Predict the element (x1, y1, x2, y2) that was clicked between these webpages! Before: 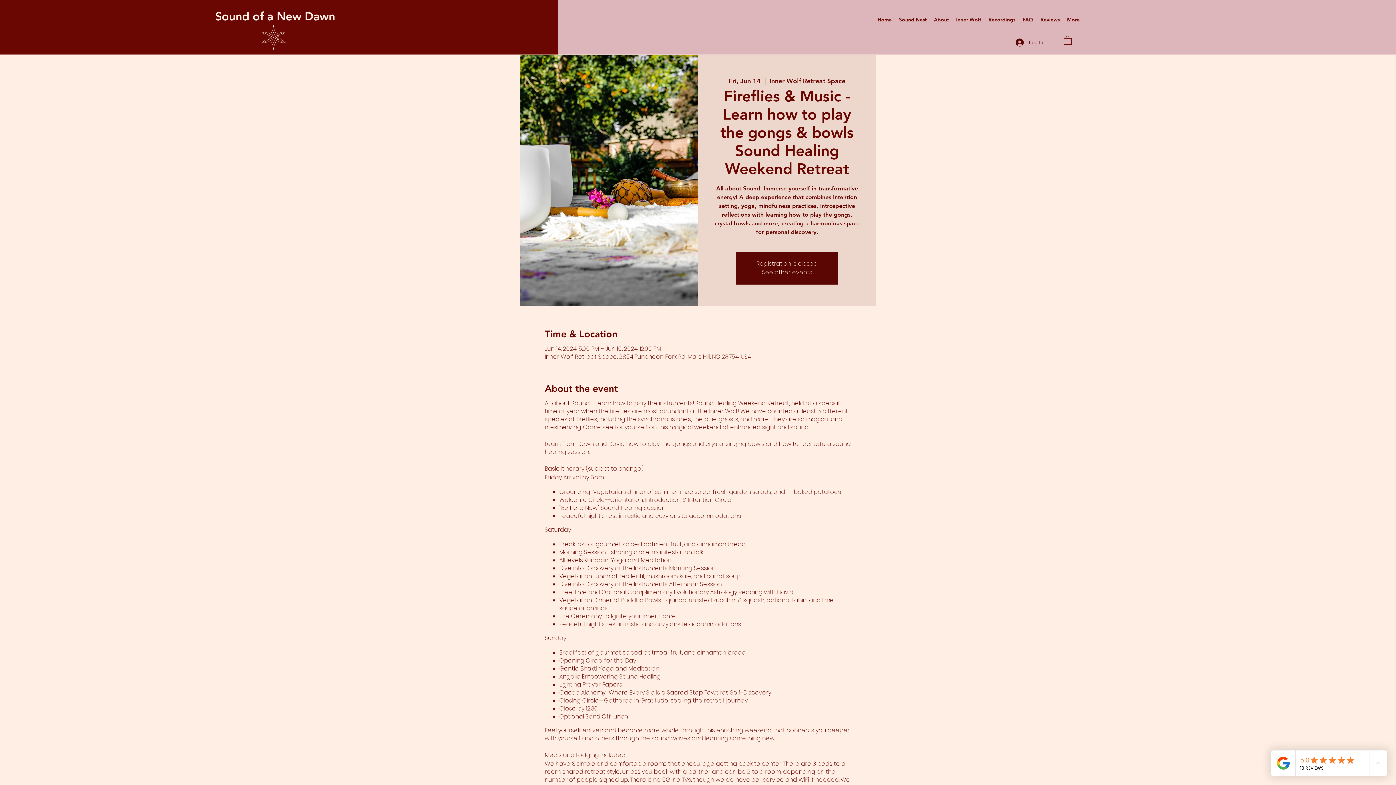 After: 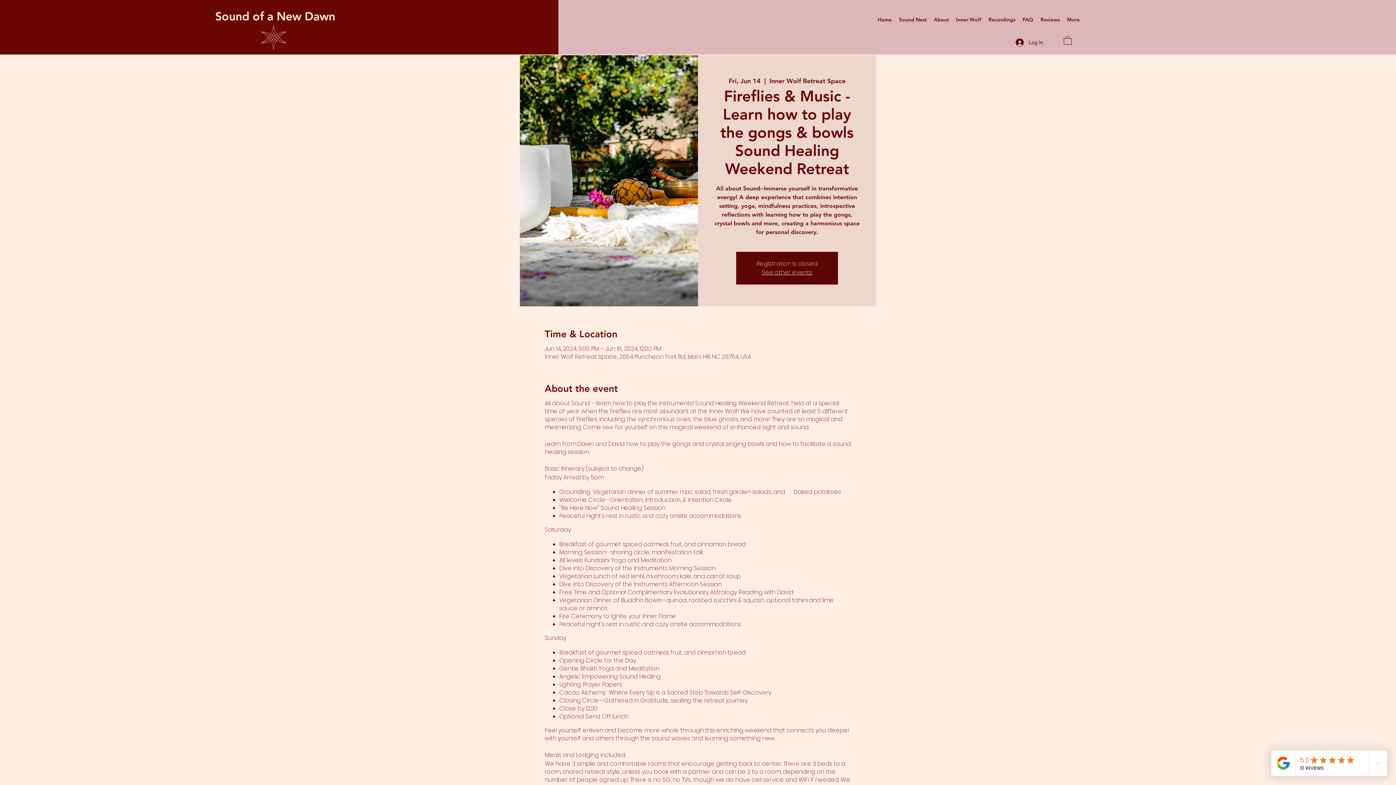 Action: bbox: (1064, 35, 1072, 44)